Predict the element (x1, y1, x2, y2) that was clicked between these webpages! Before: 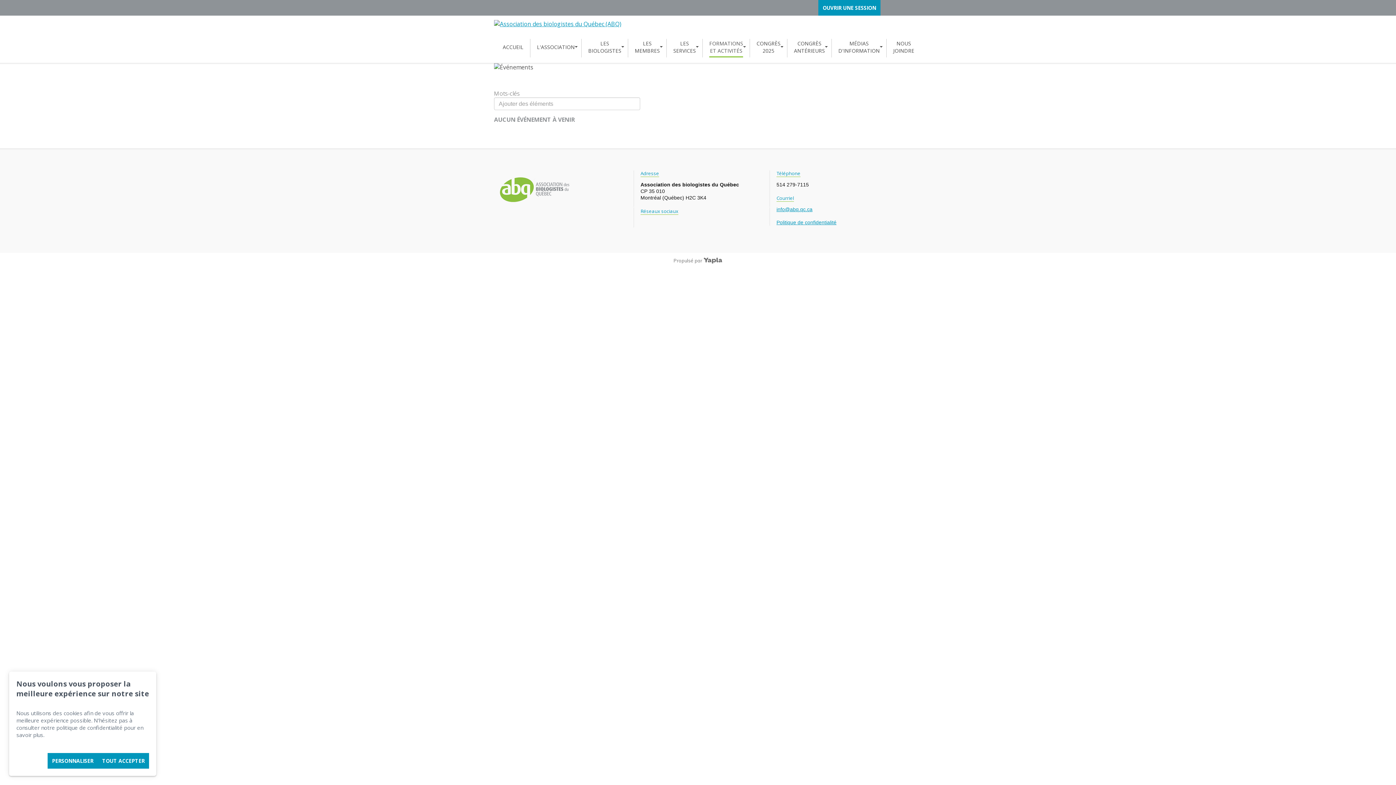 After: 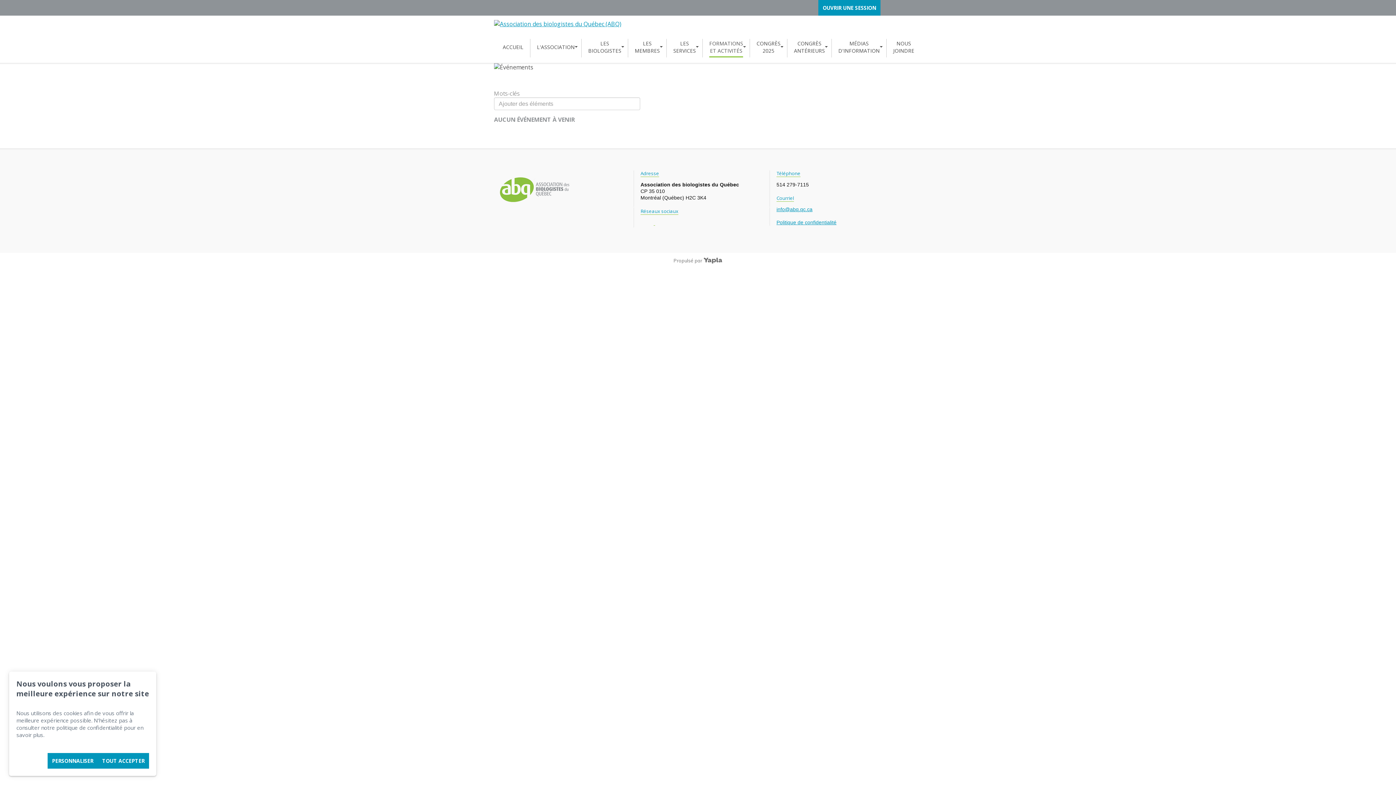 Action: label:   bbox: (653, 220, 655, 226)